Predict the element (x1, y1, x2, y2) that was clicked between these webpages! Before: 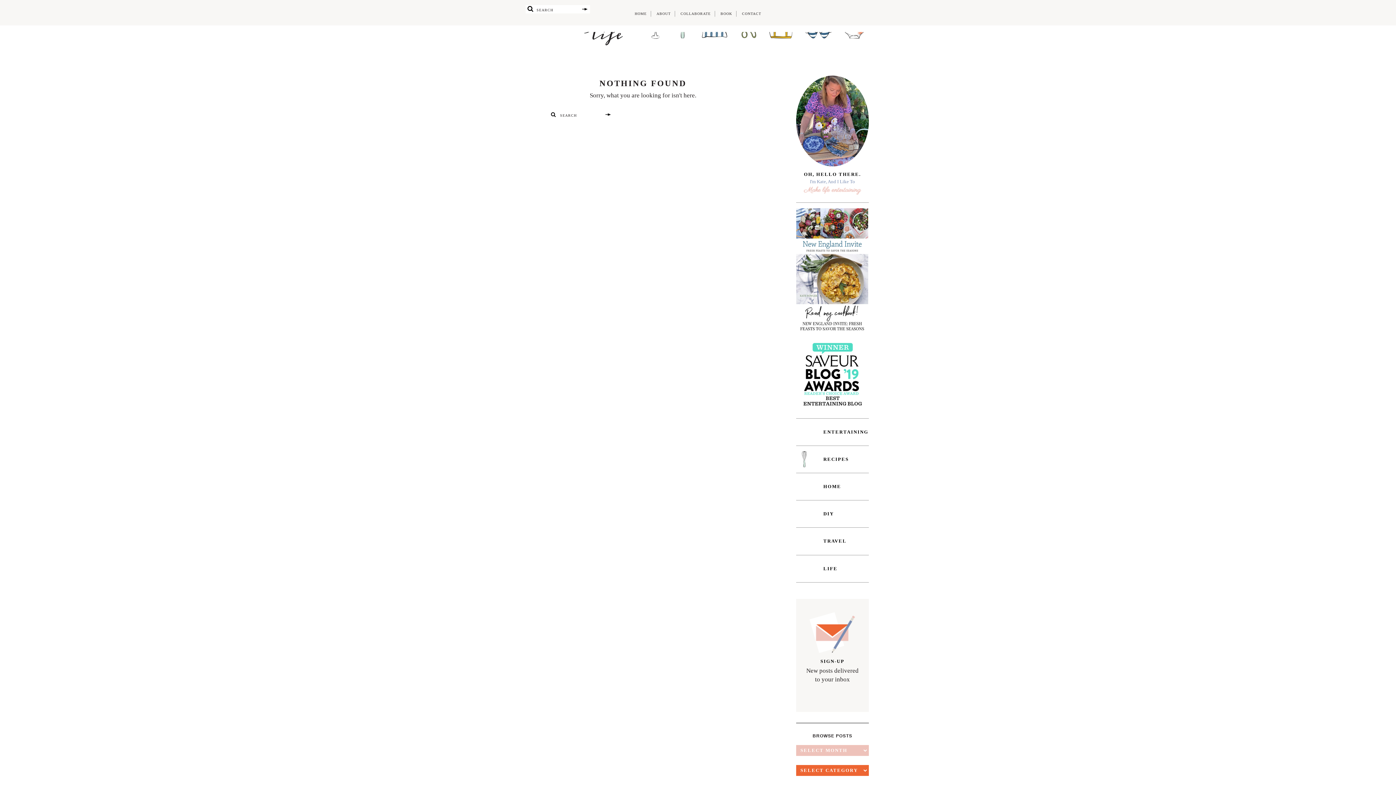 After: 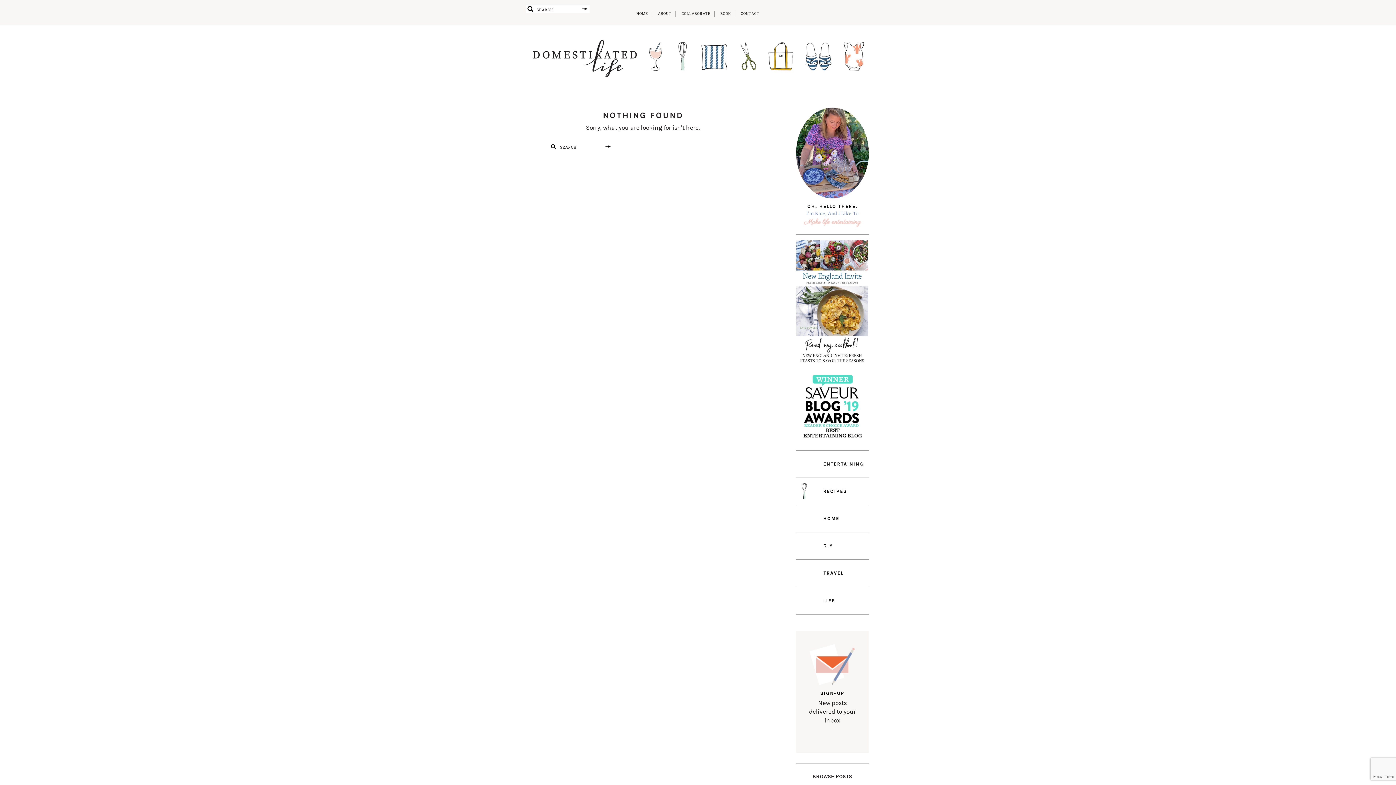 Action: label: Bloglovin' bbox: (854, 3, 861, 10)